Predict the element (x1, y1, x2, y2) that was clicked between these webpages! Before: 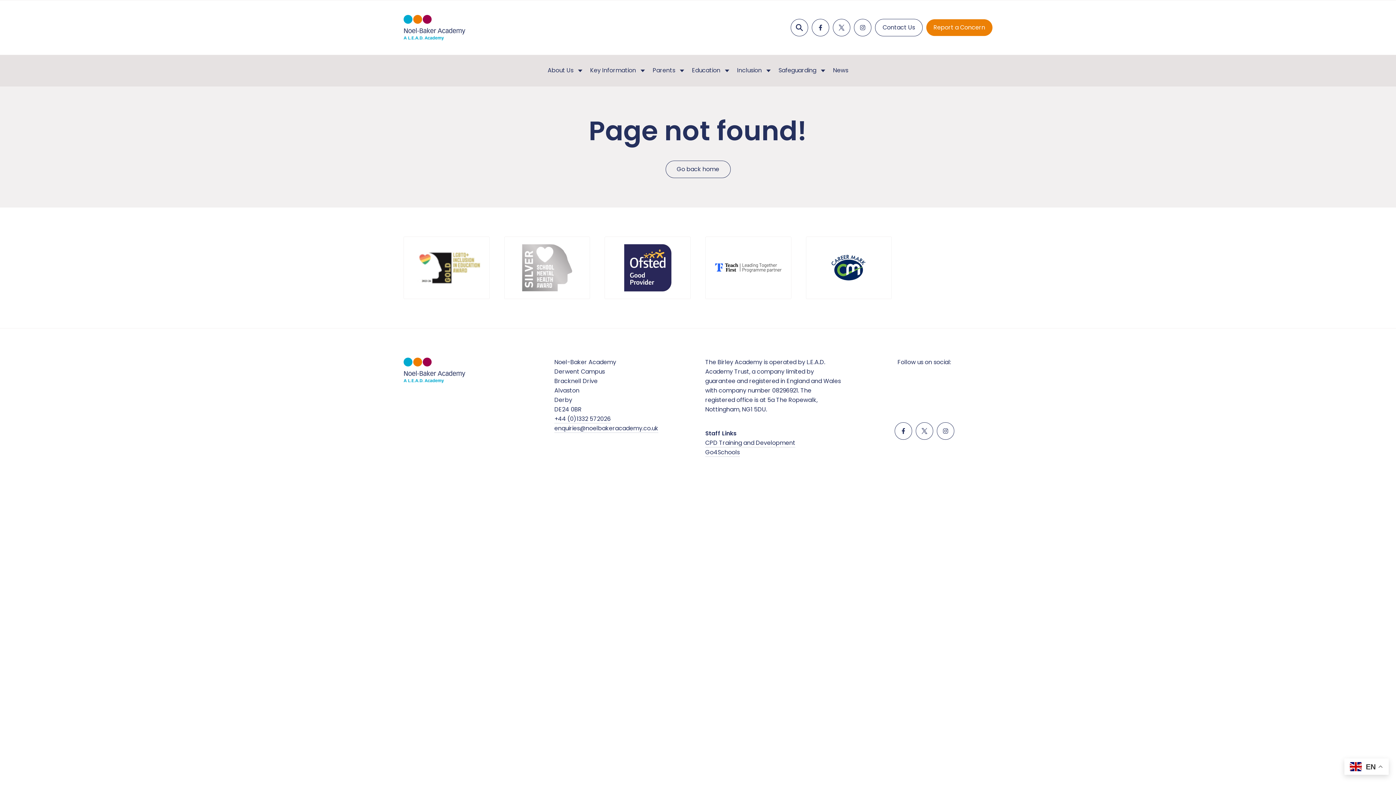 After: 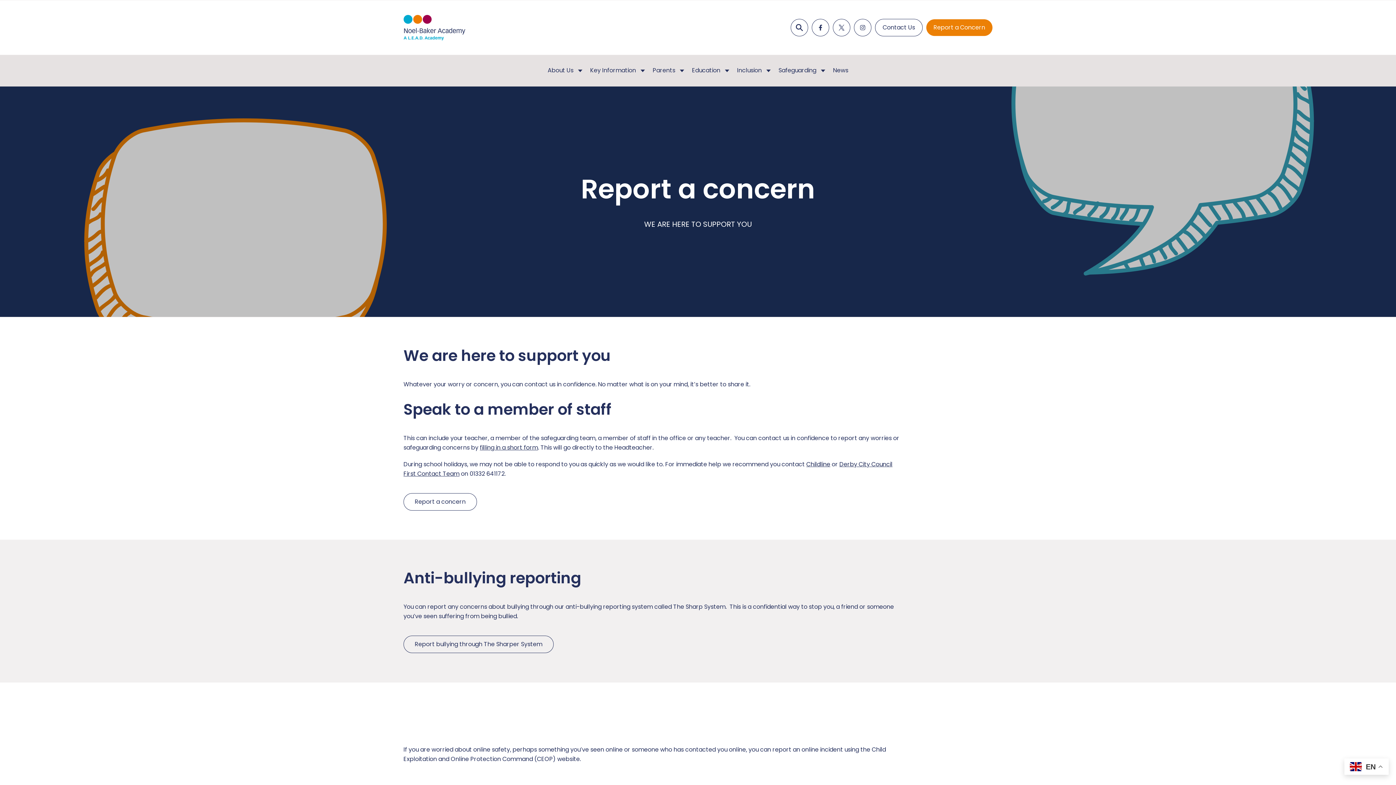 Action: bbox: (926, 19, 992, 36) label: Report a Concern